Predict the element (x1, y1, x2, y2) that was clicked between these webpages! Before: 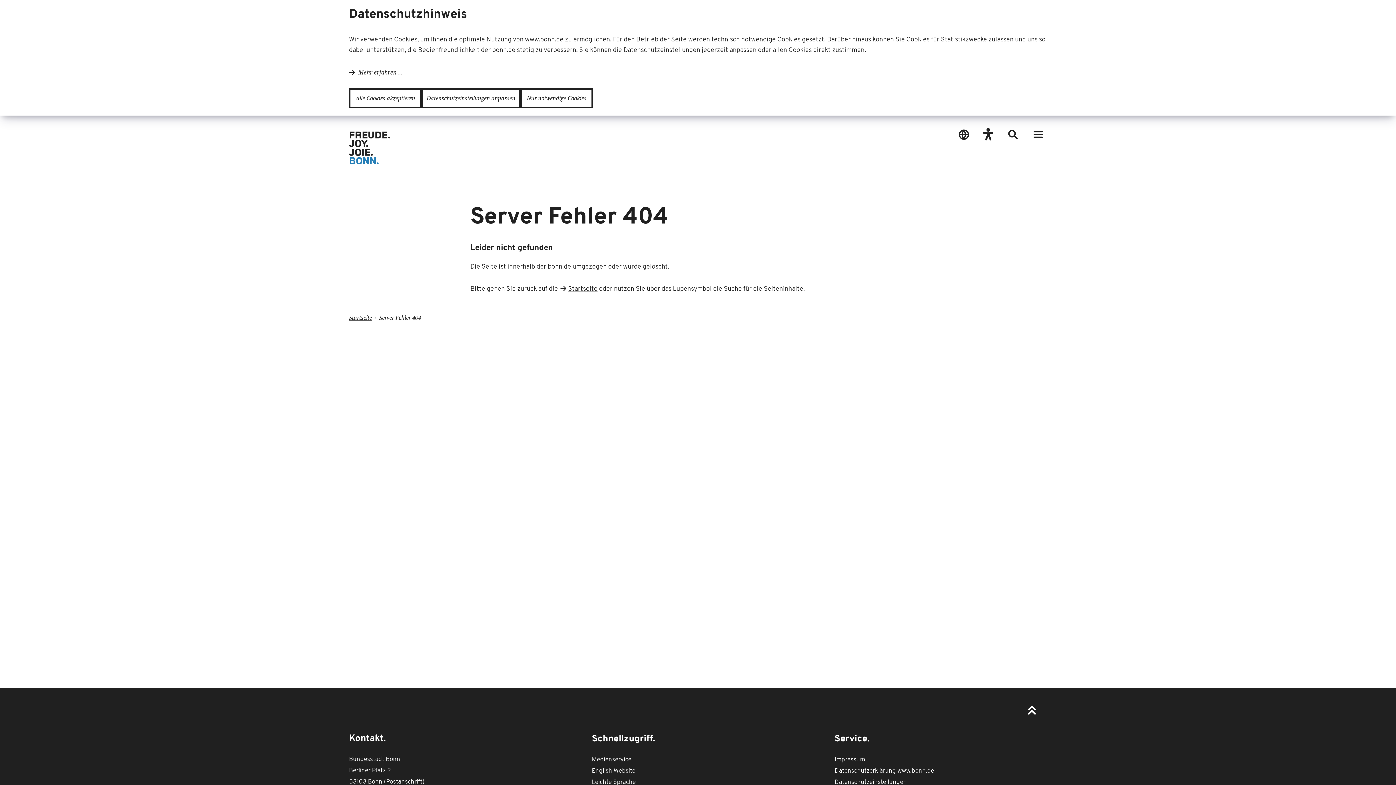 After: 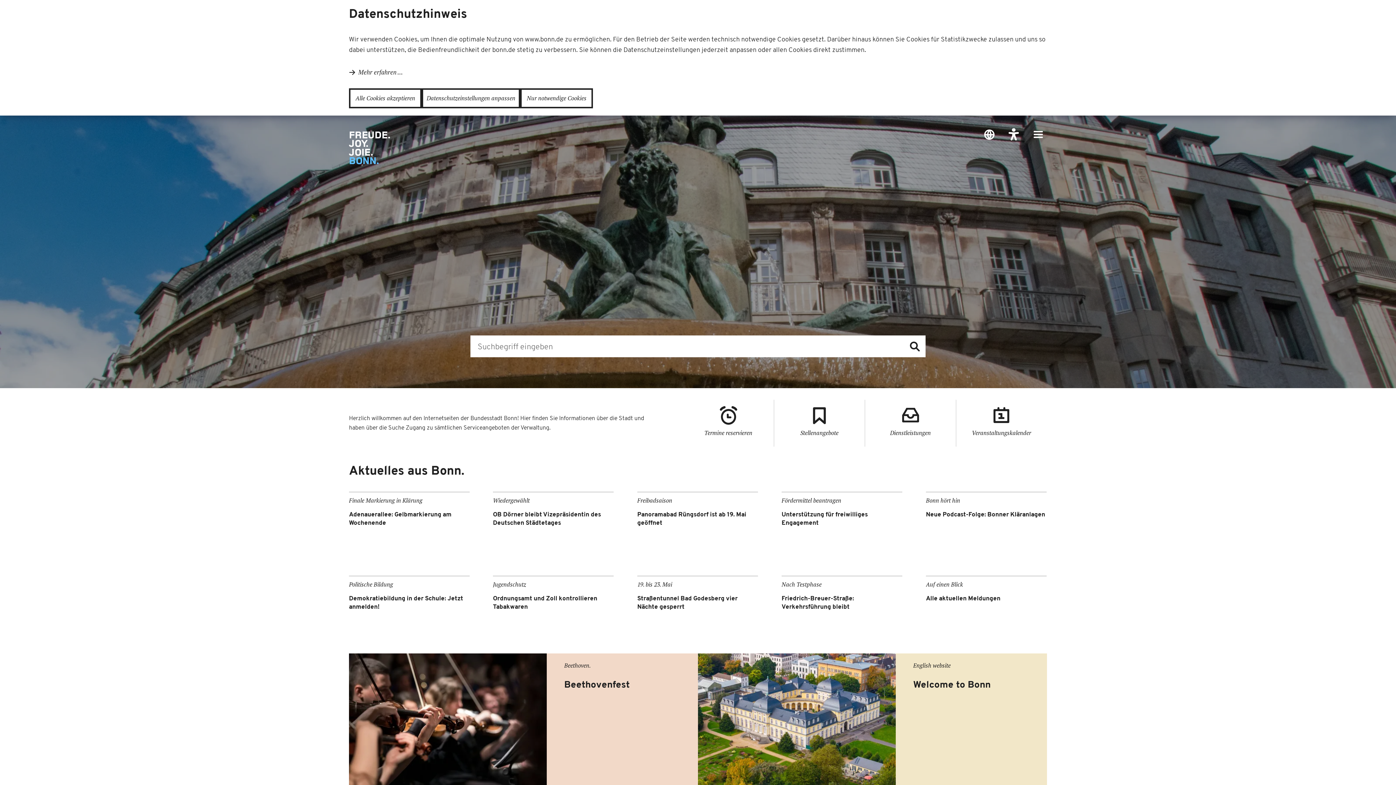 Action: bbox: (559, 285, 597, 292) label:  Startseite